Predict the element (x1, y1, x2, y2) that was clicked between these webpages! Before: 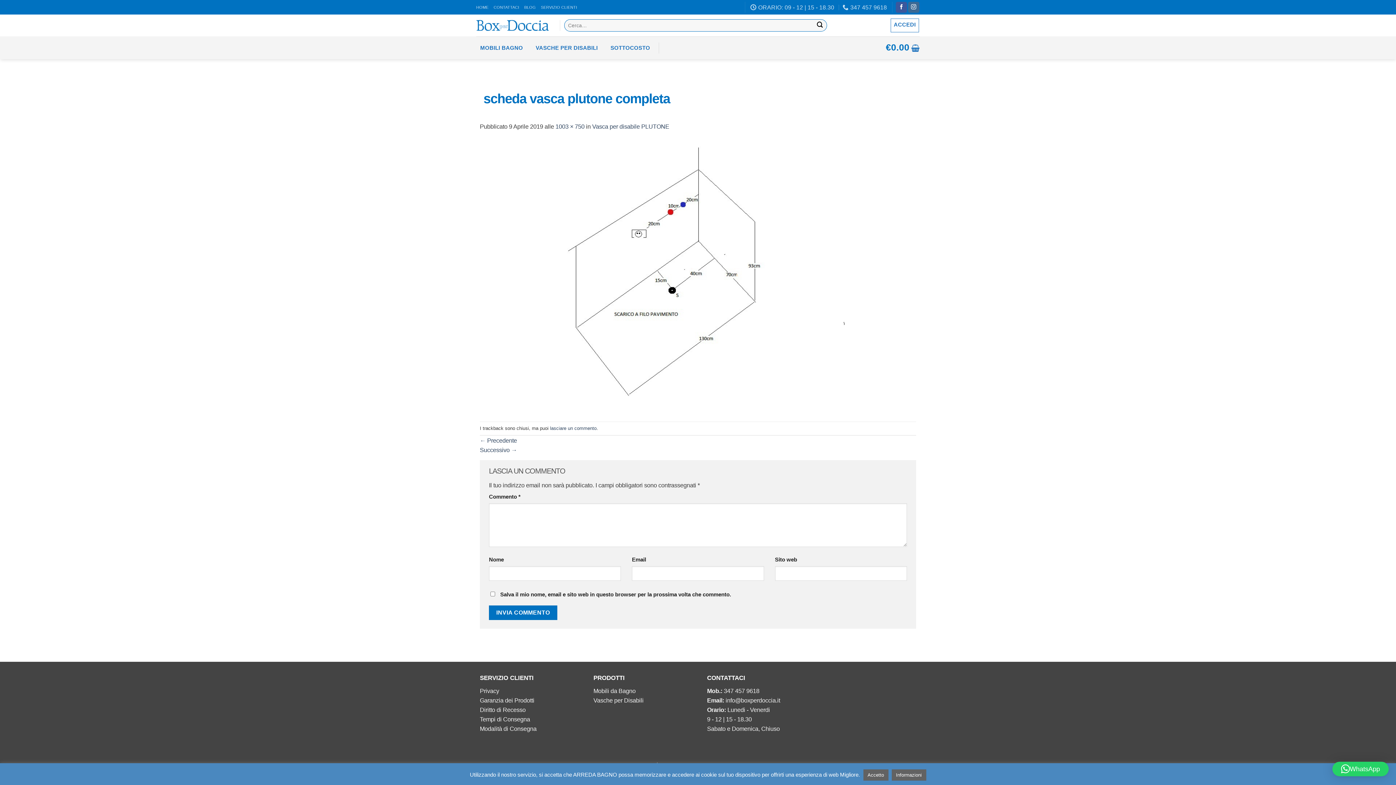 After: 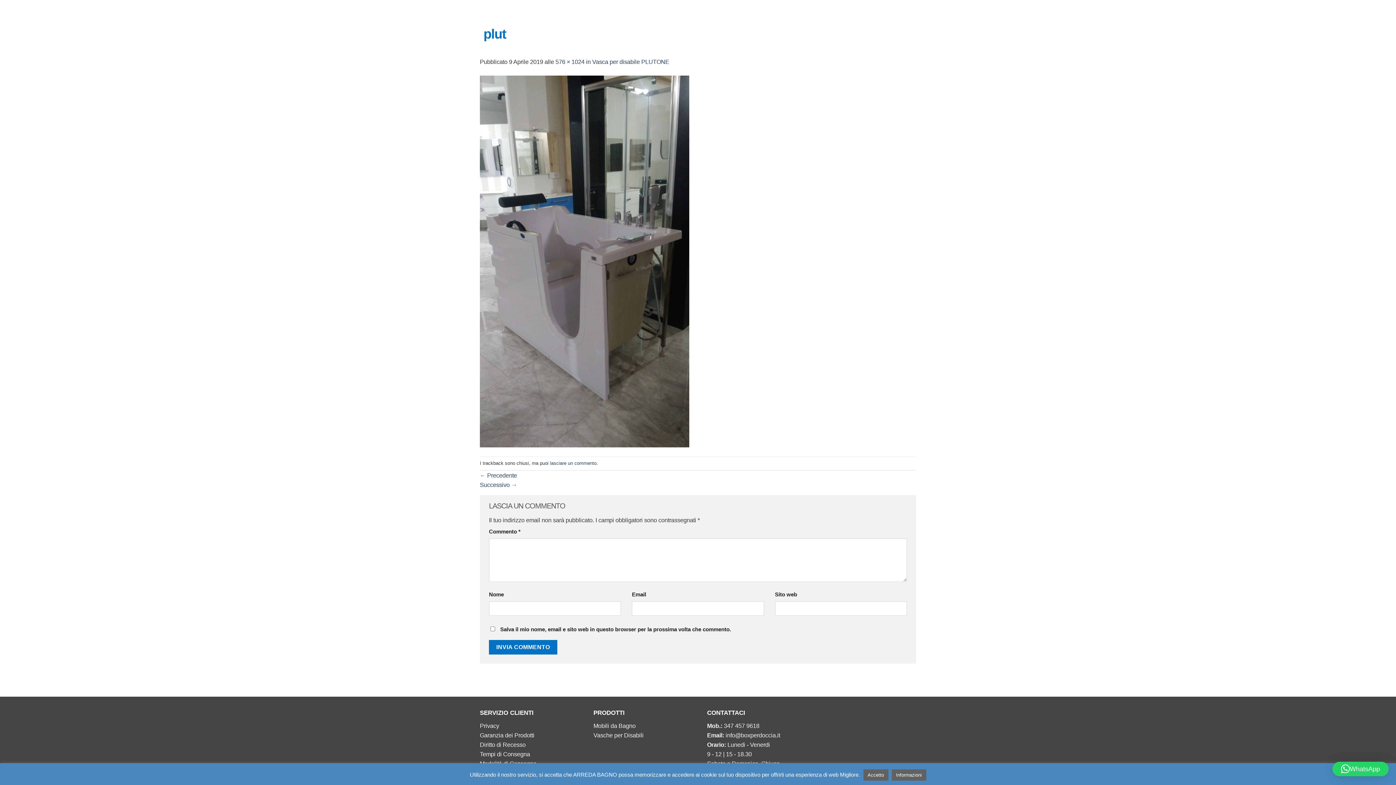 Action: bbox: (480, 272, 844, 279)